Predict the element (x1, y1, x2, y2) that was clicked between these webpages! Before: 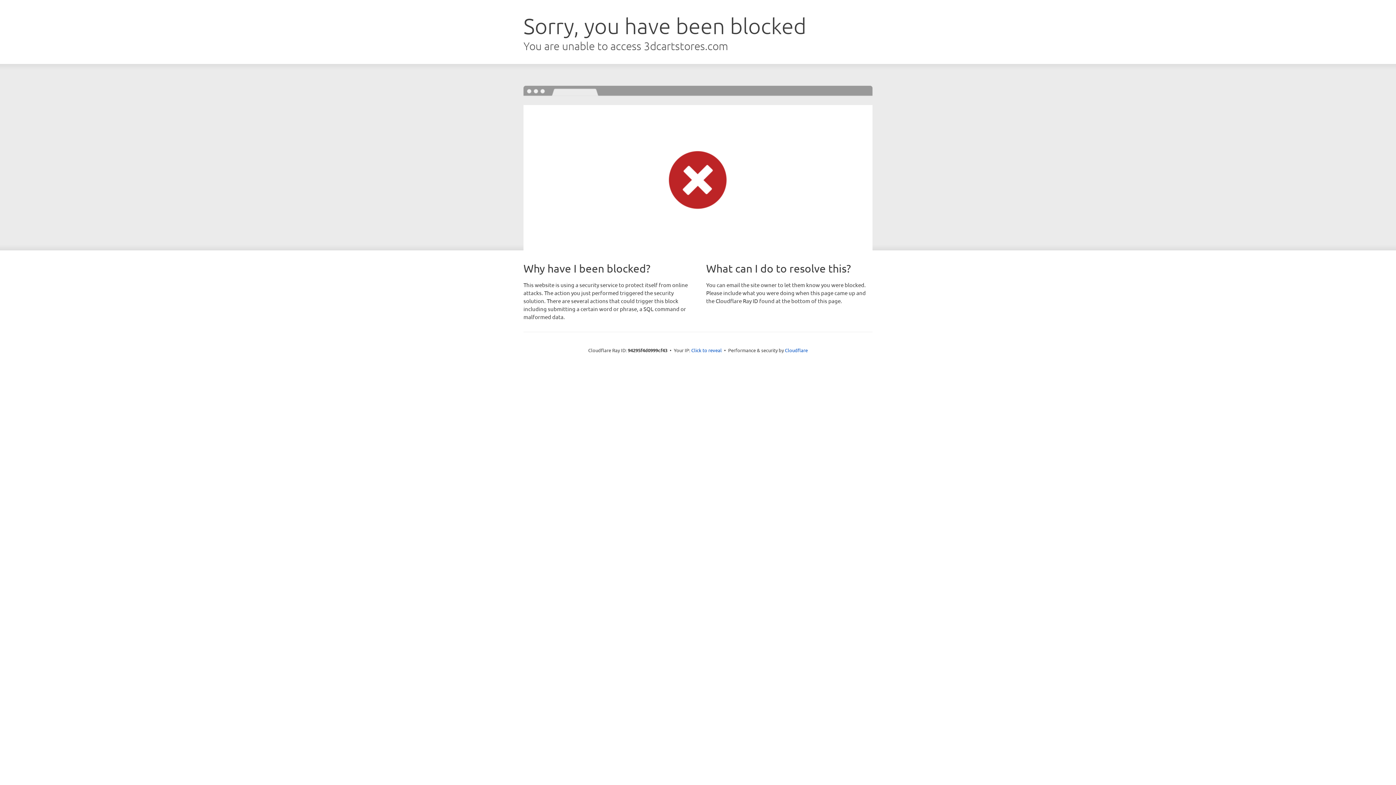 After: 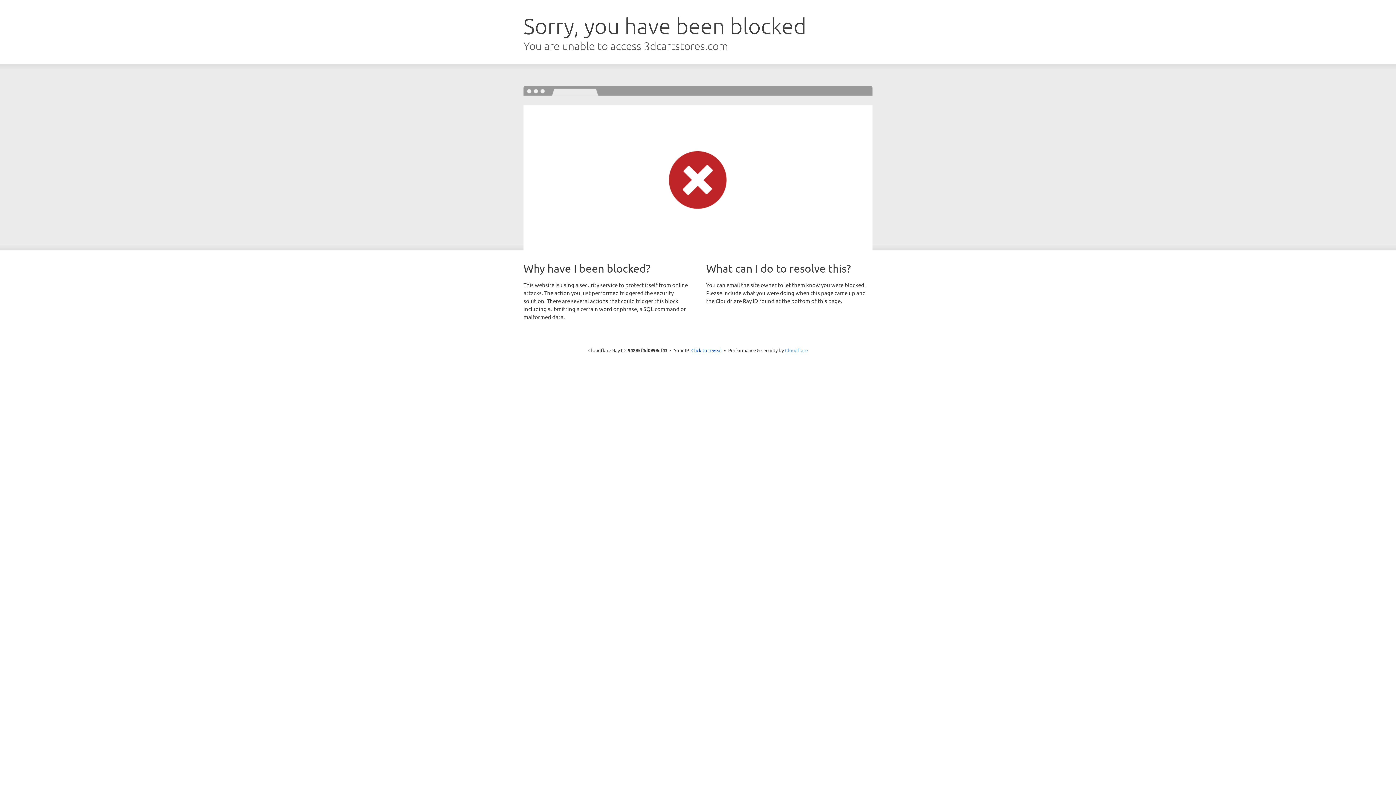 Action: bbox: (785, 347, 808, 353) label: Cloudflare